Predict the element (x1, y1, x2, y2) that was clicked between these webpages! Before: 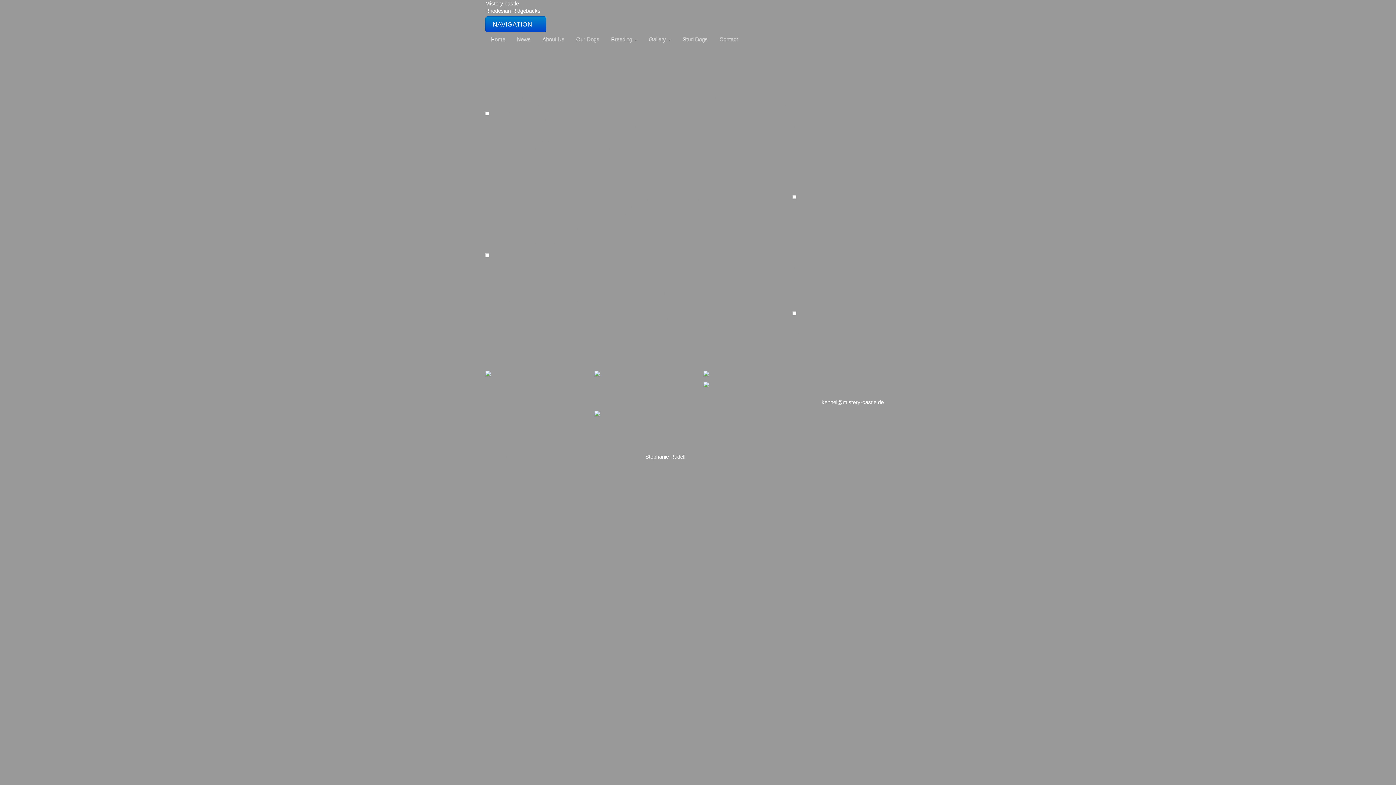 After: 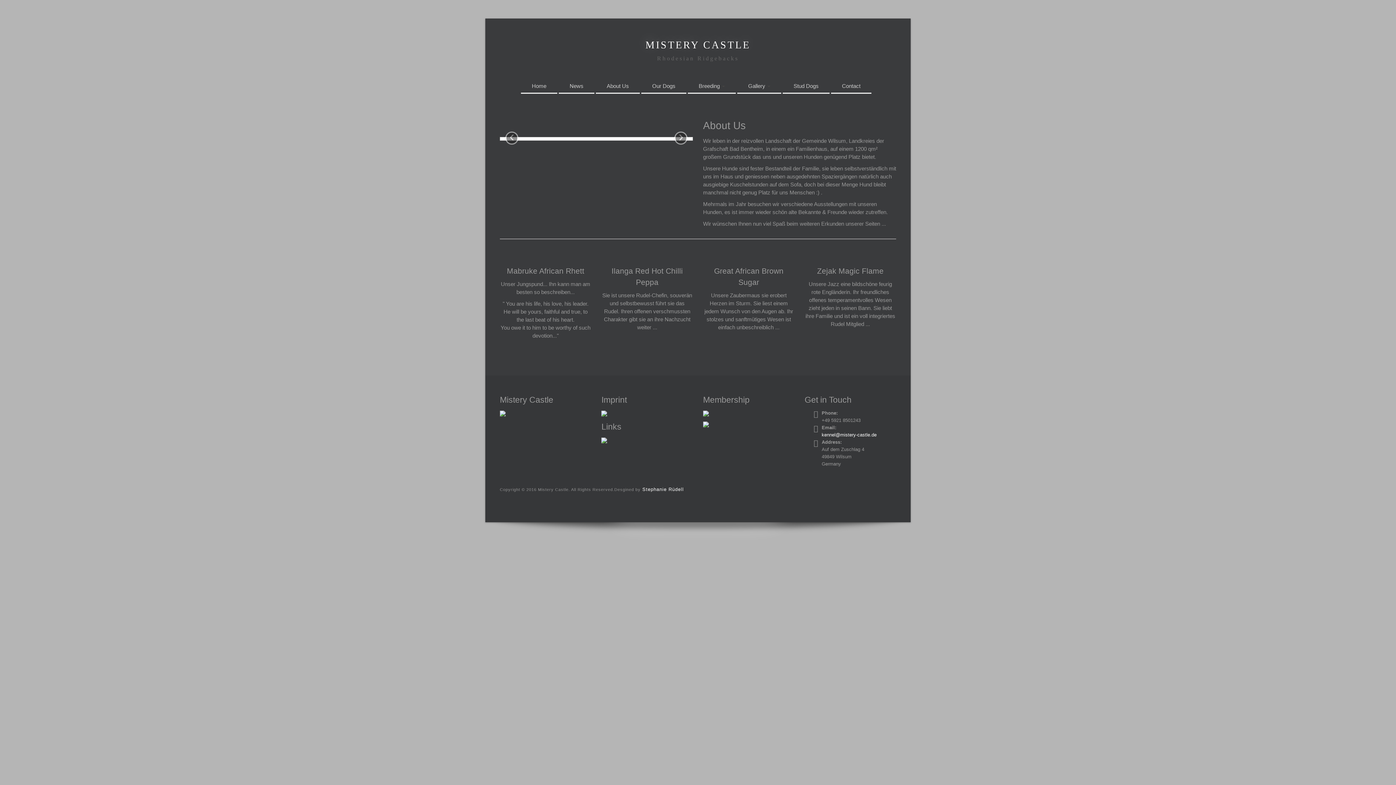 Action: bbox: (537, 33, 570, 45) label: About Us